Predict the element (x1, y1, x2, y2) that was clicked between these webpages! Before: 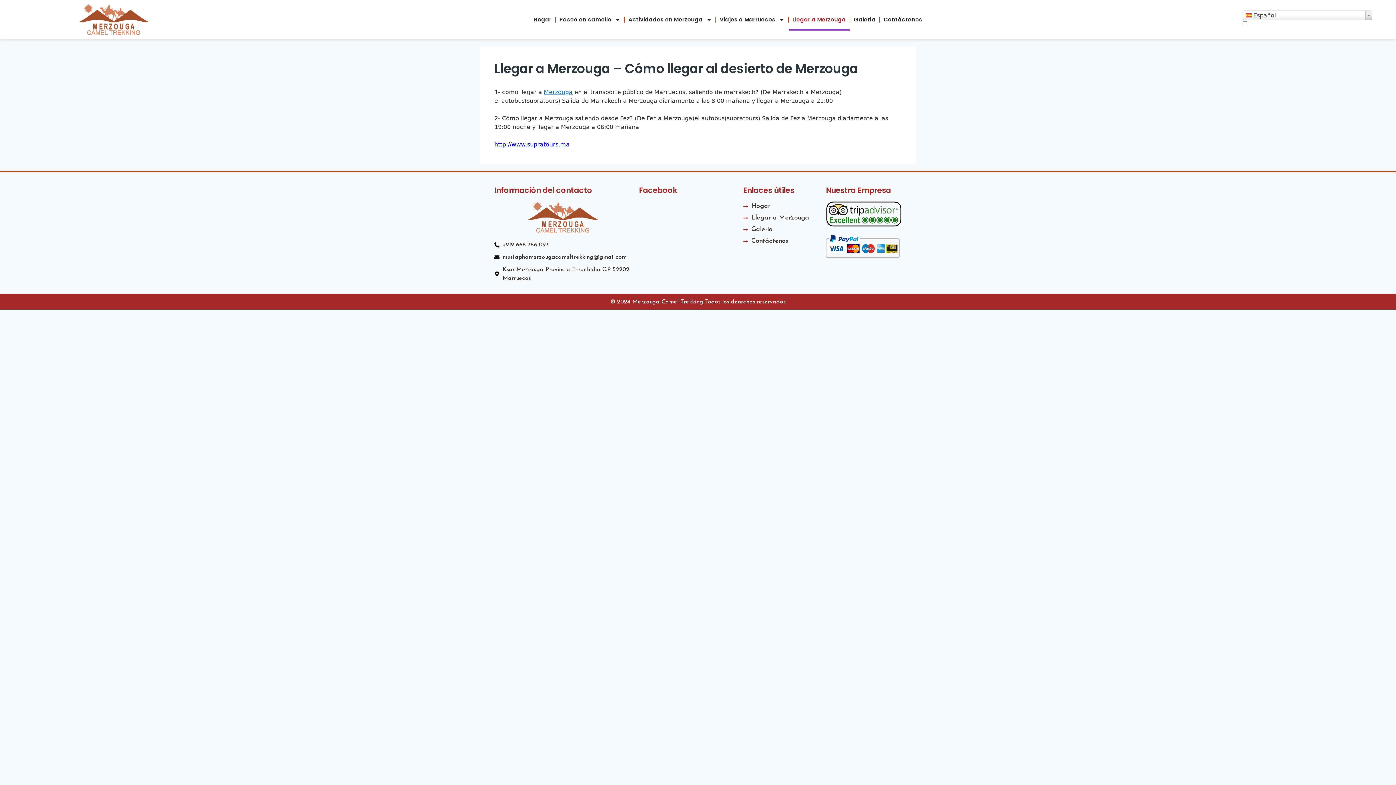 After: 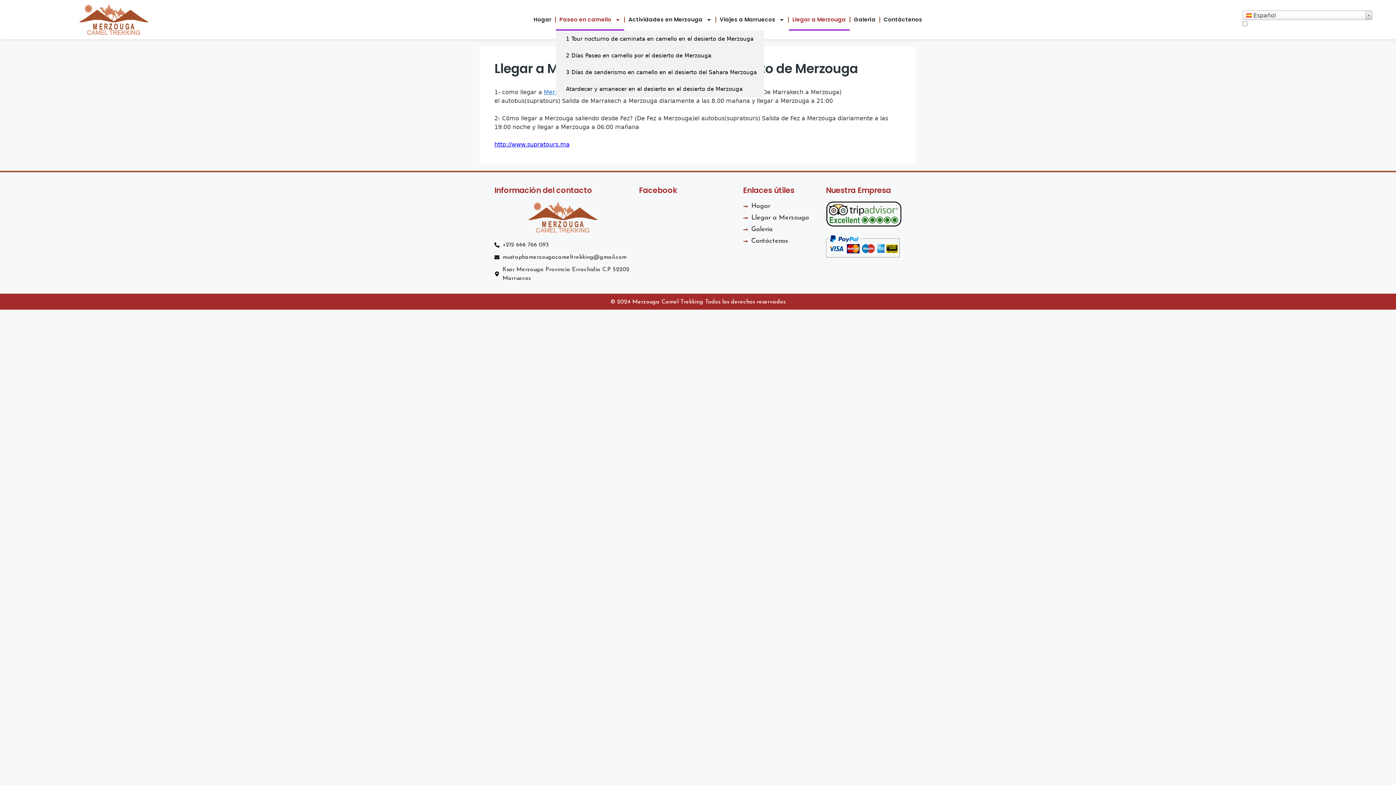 Action: bbox: (555, 8, 624, 30) label: Paseo en camello